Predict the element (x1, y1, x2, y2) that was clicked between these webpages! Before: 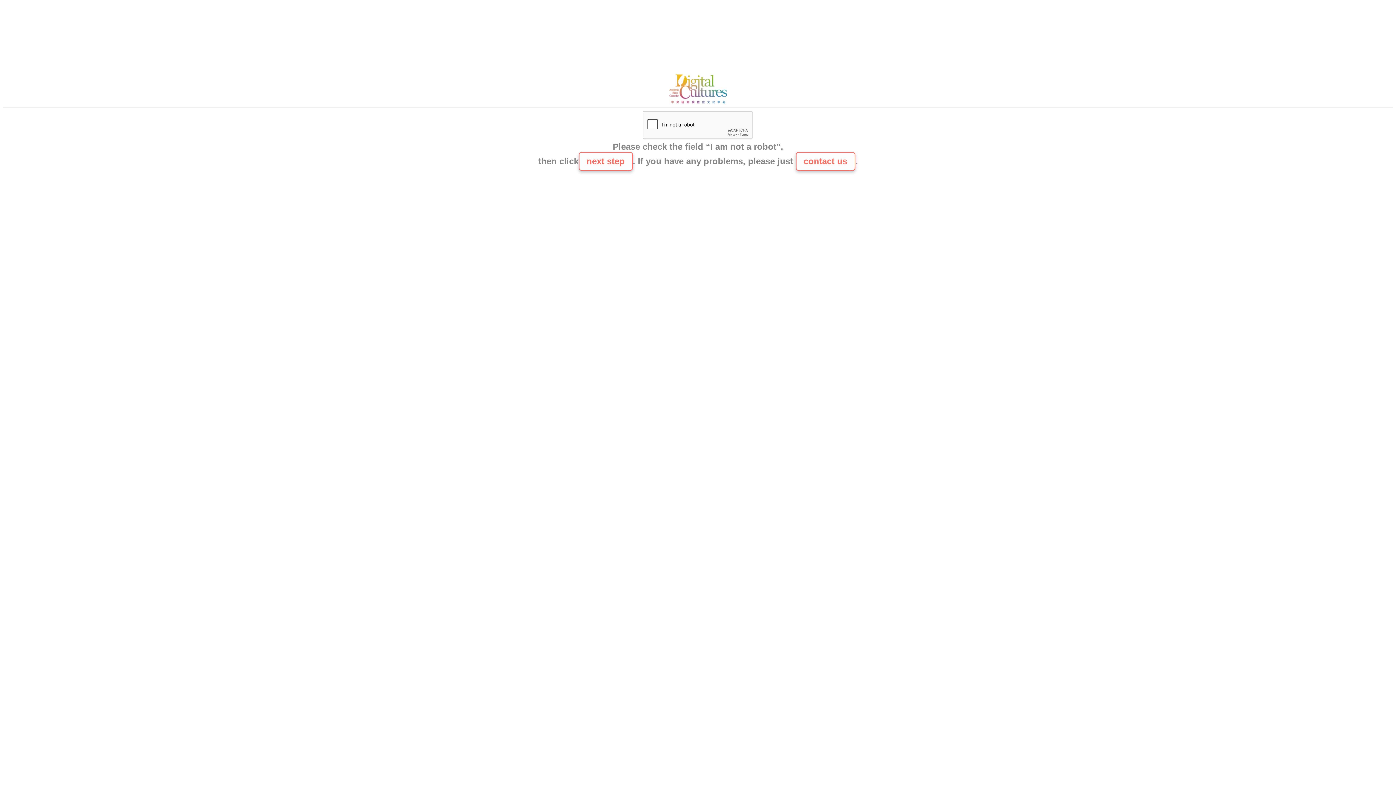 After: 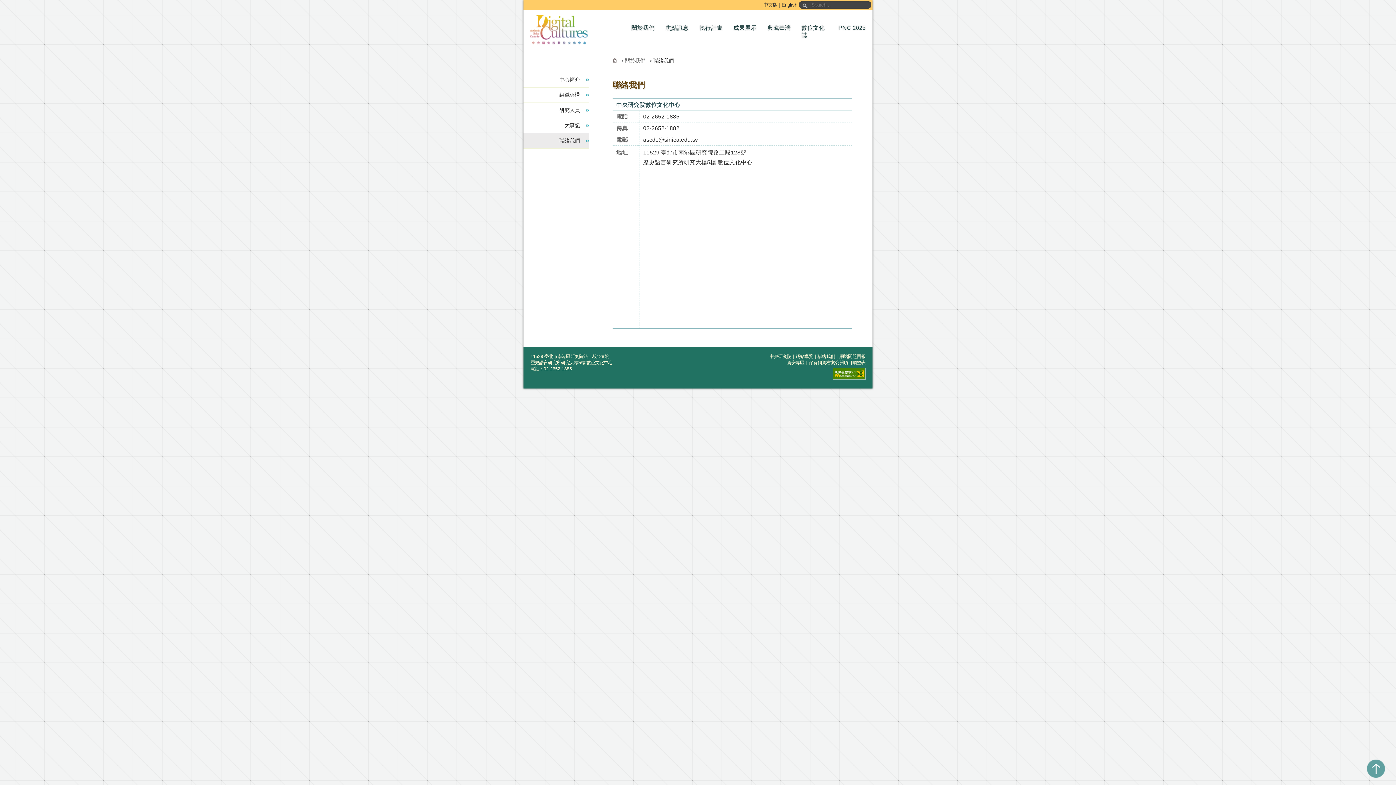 Action: bbox: (665, 100, 730, 106)